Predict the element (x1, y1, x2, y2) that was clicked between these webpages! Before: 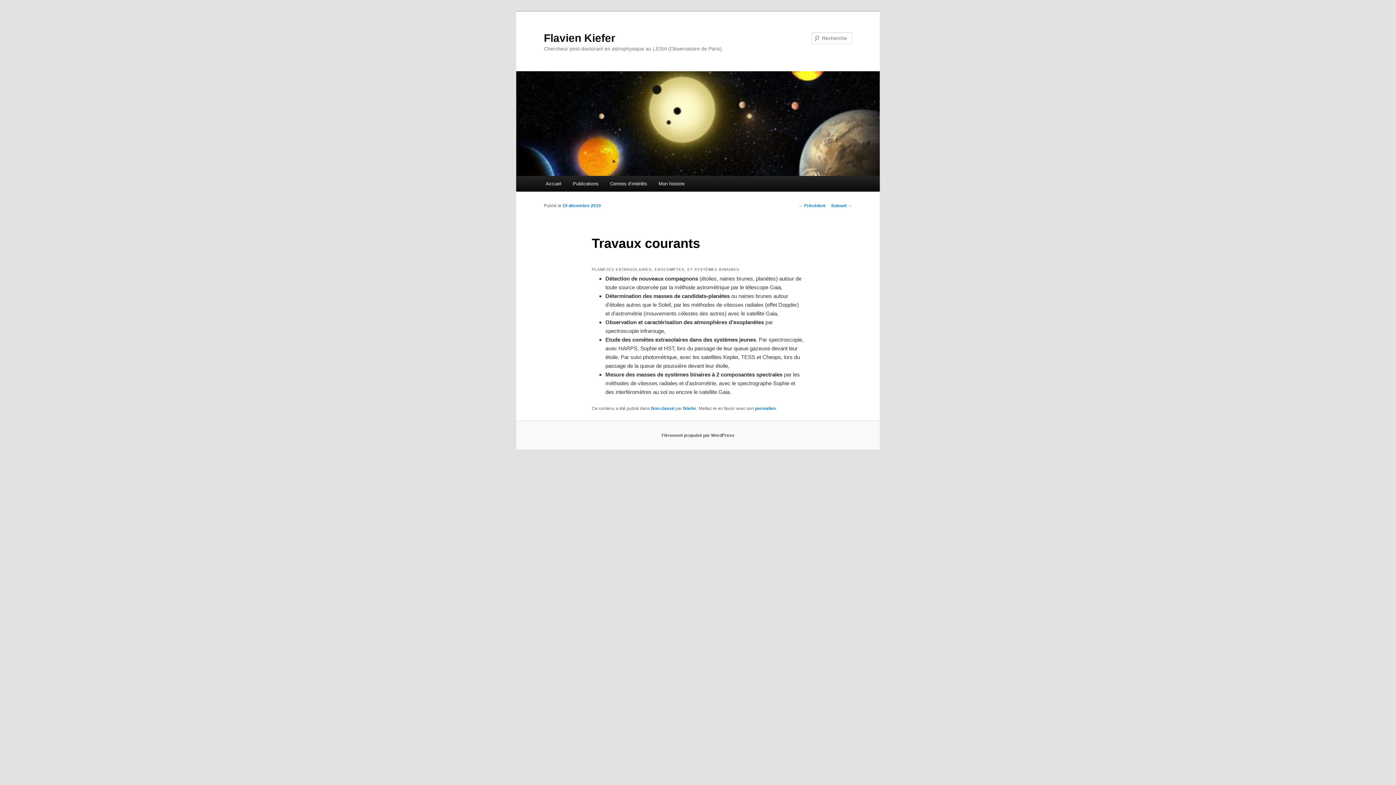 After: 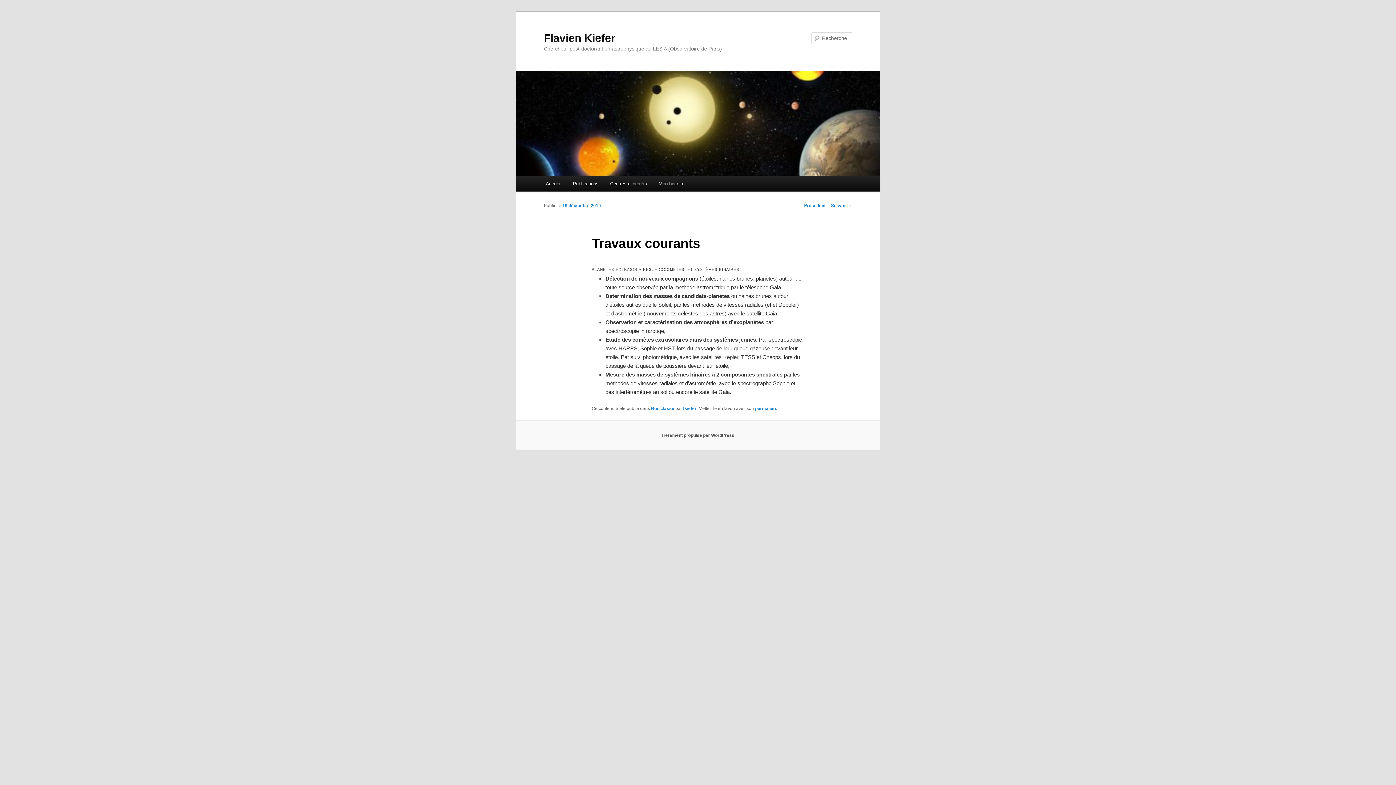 Action: bbox: (562, 203, 601, 208) label: 19 décembre 2019